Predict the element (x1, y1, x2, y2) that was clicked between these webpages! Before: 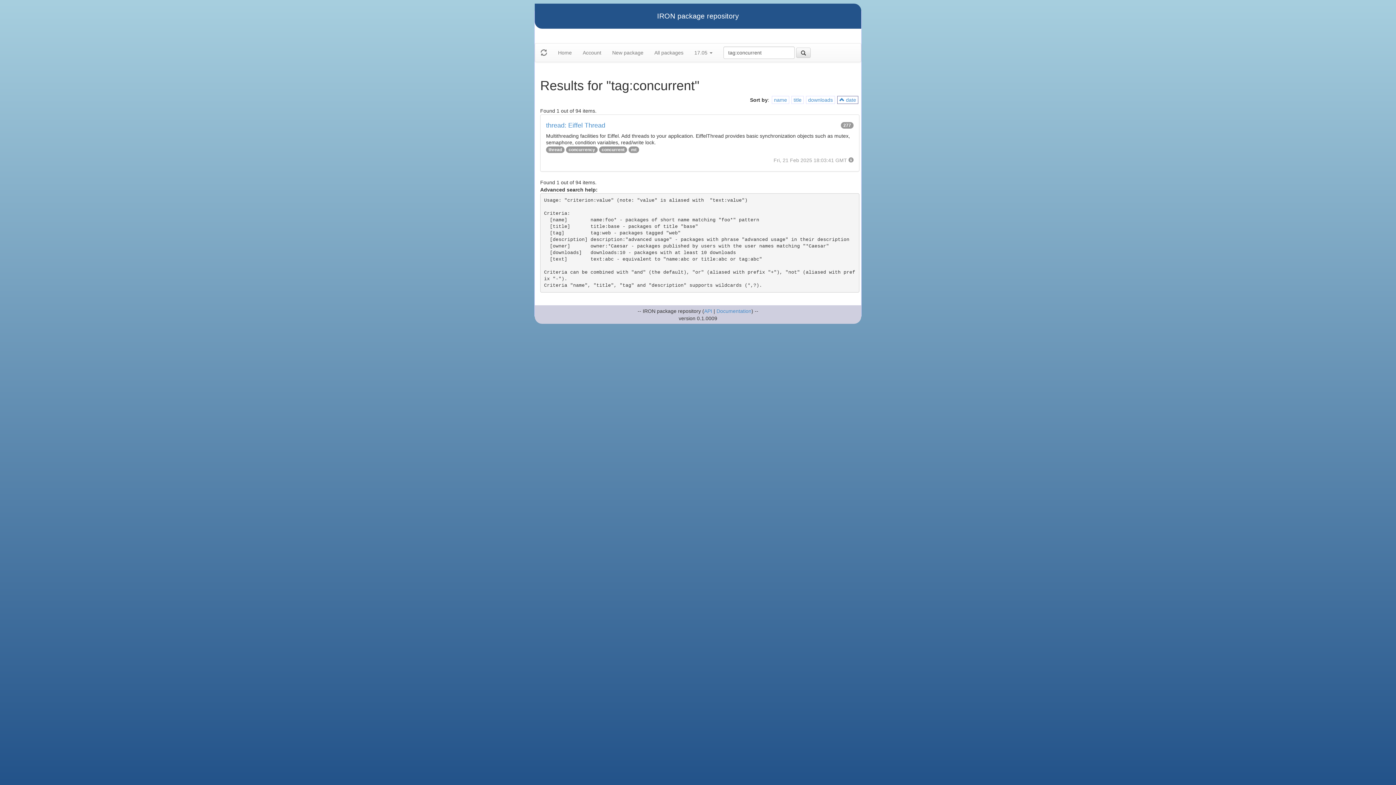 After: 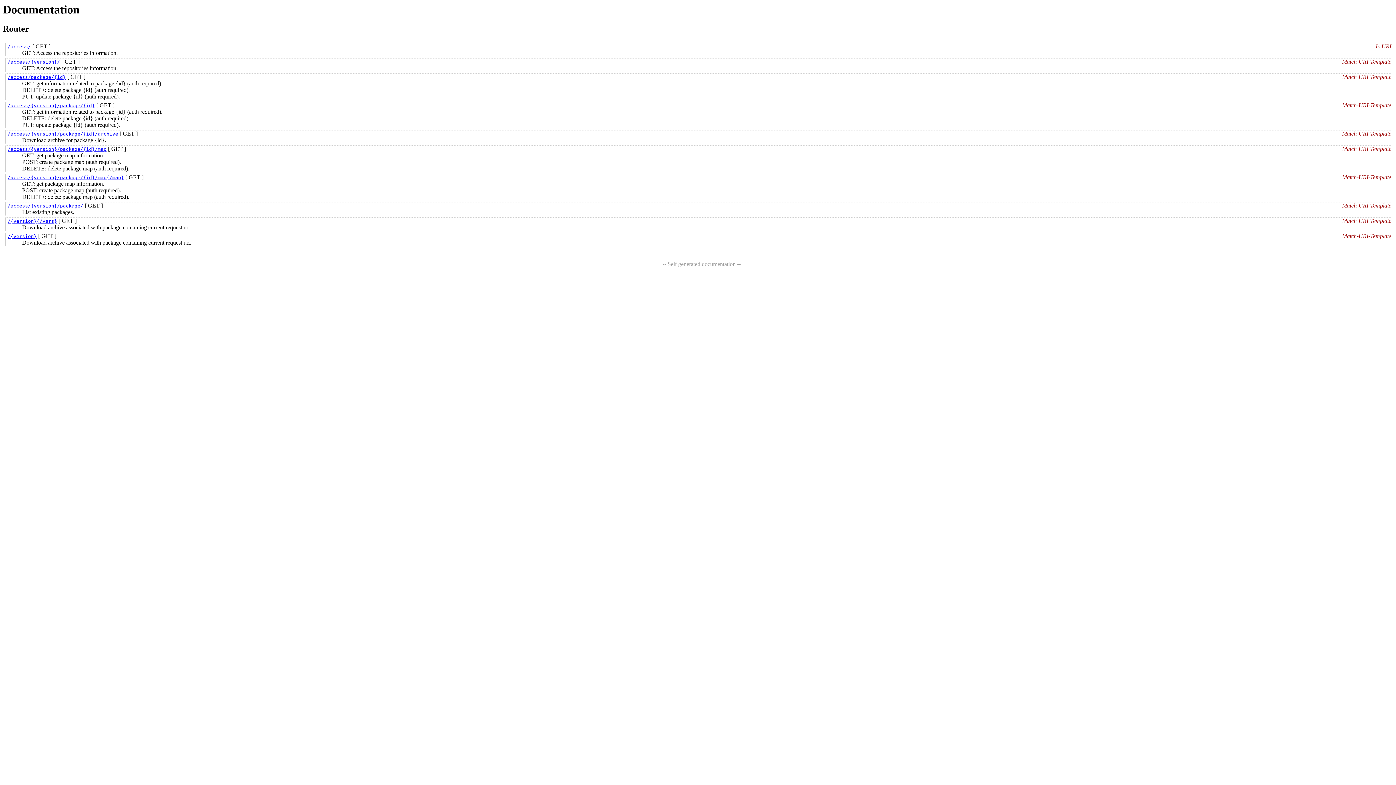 Action: label: API bbox: (704, 308, 712, 314)